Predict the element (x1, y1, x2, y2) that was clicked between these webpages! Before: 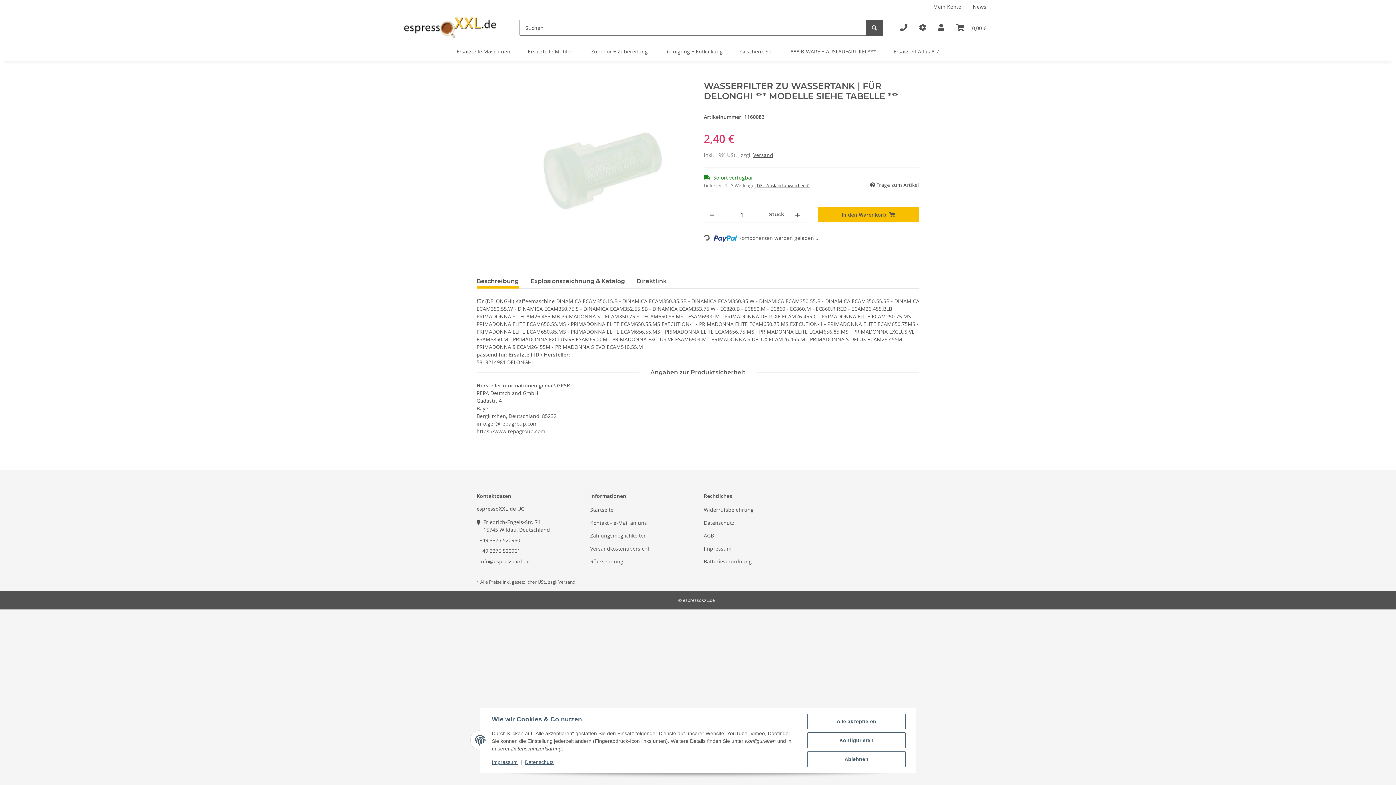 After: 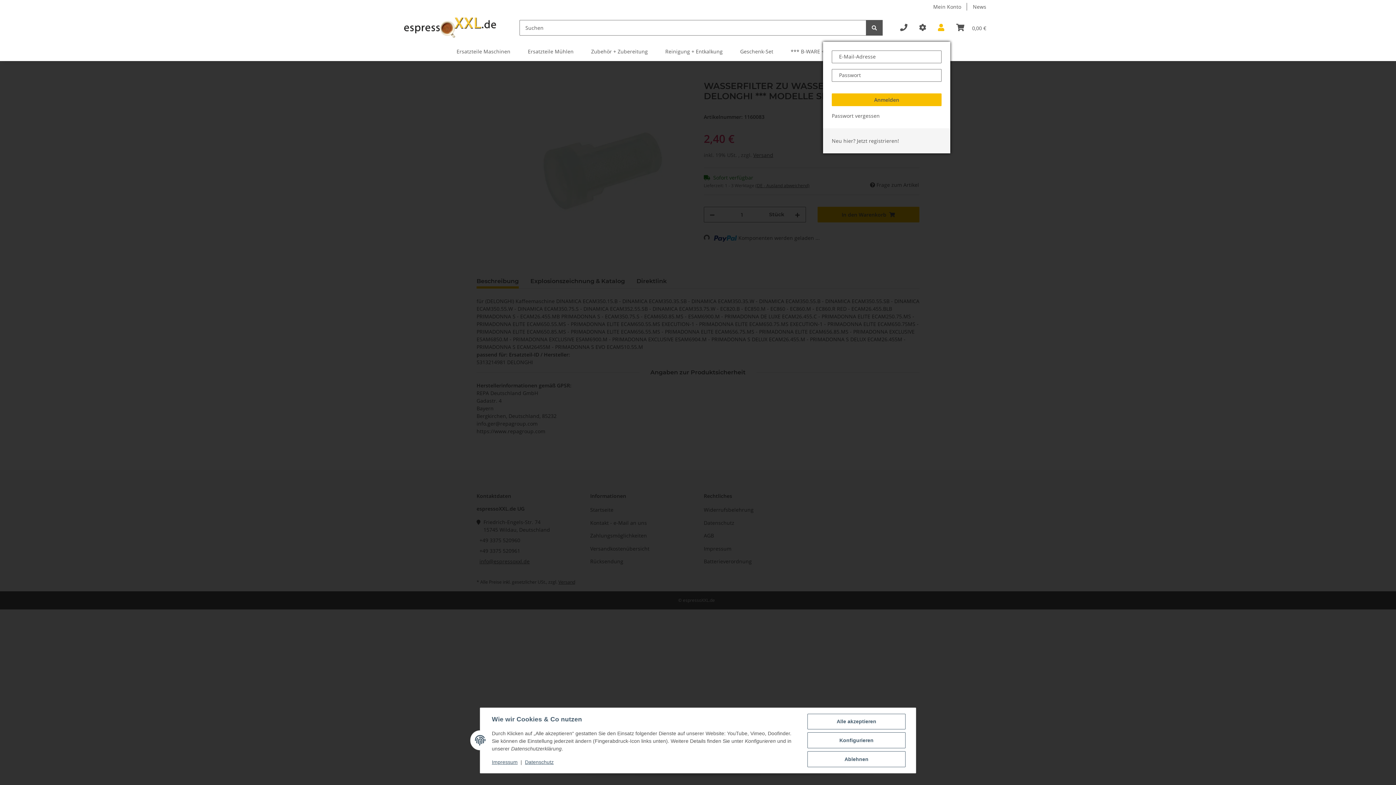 Action: bbox: (932, 13, 950, 41) label: Mein Konto